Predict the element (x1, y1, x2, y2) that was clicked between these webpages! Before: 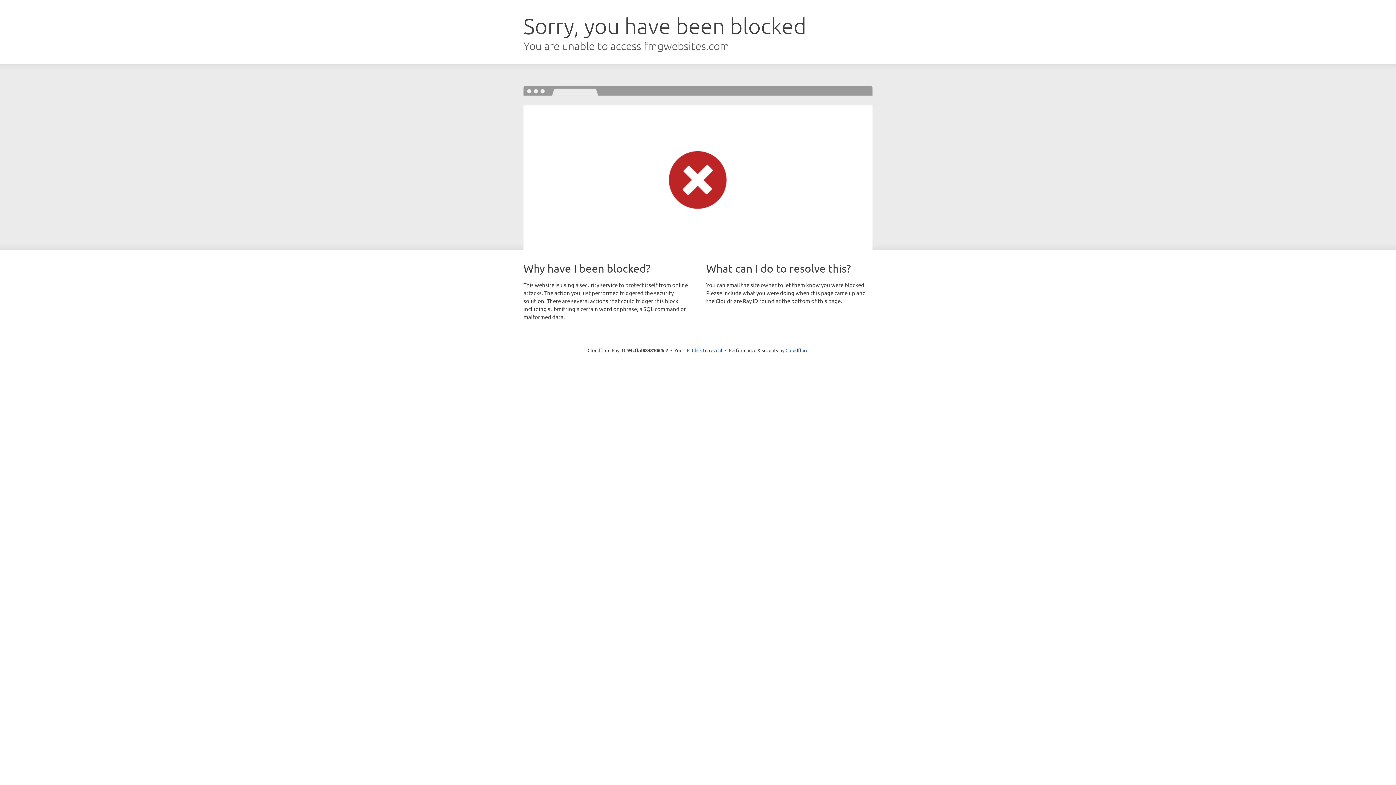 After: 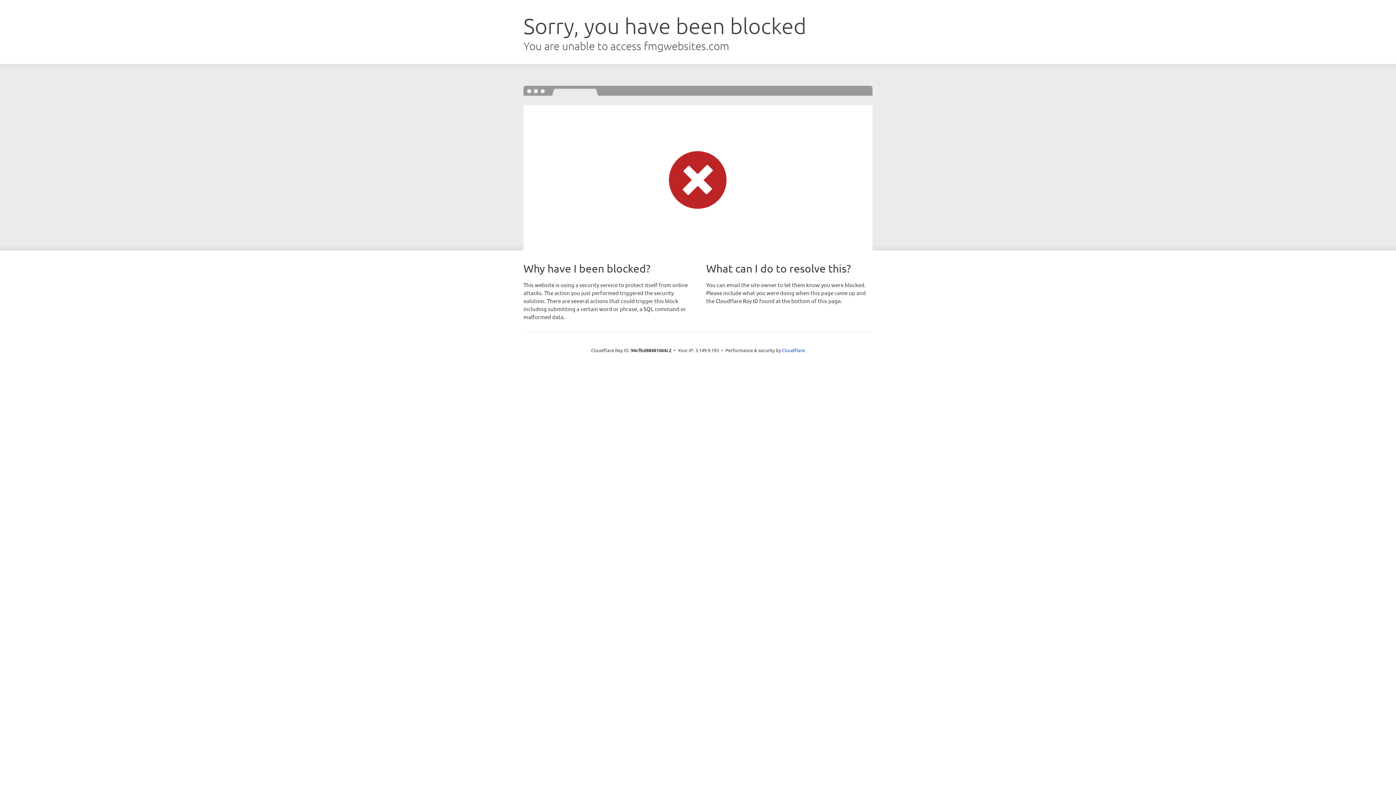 Action: bbox: (692, 346, 722, 353) label: Click to reveal